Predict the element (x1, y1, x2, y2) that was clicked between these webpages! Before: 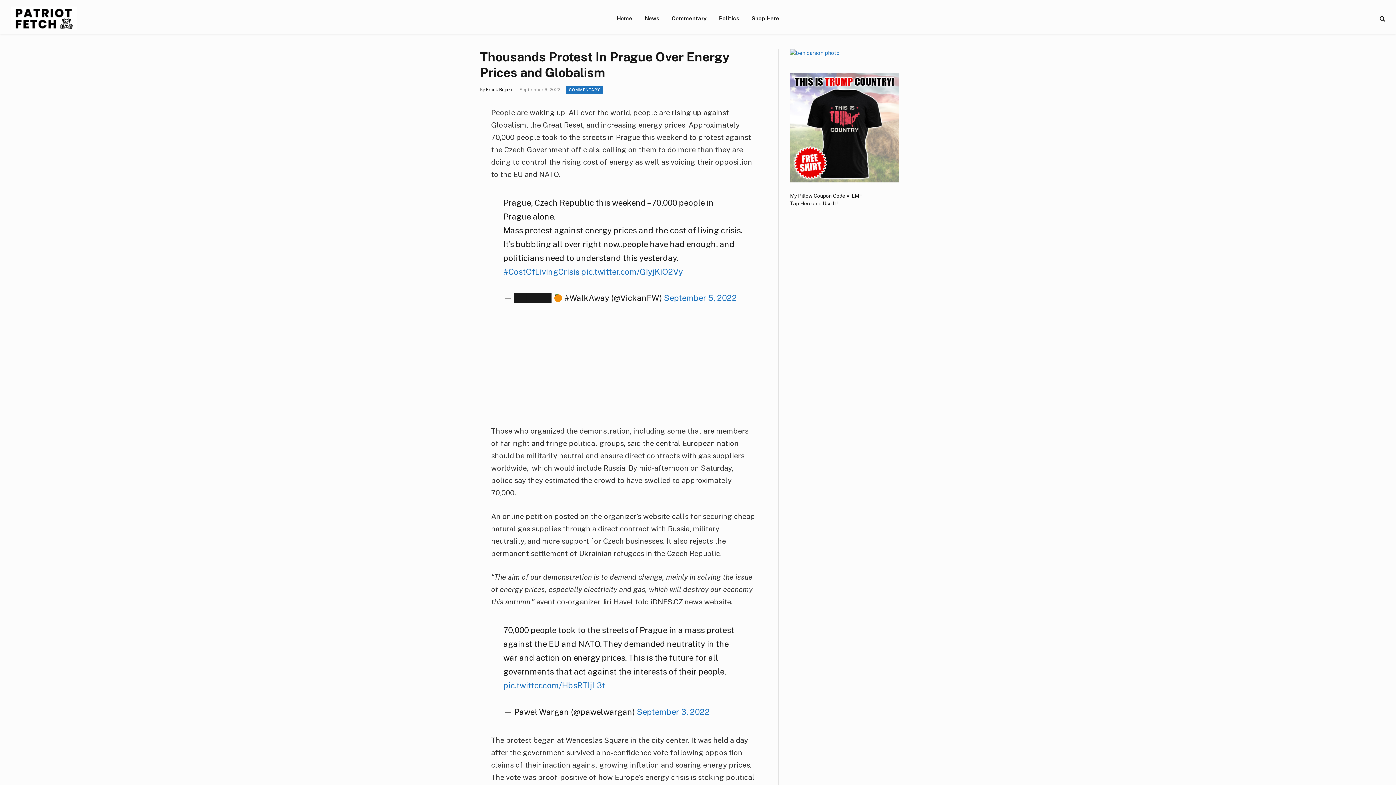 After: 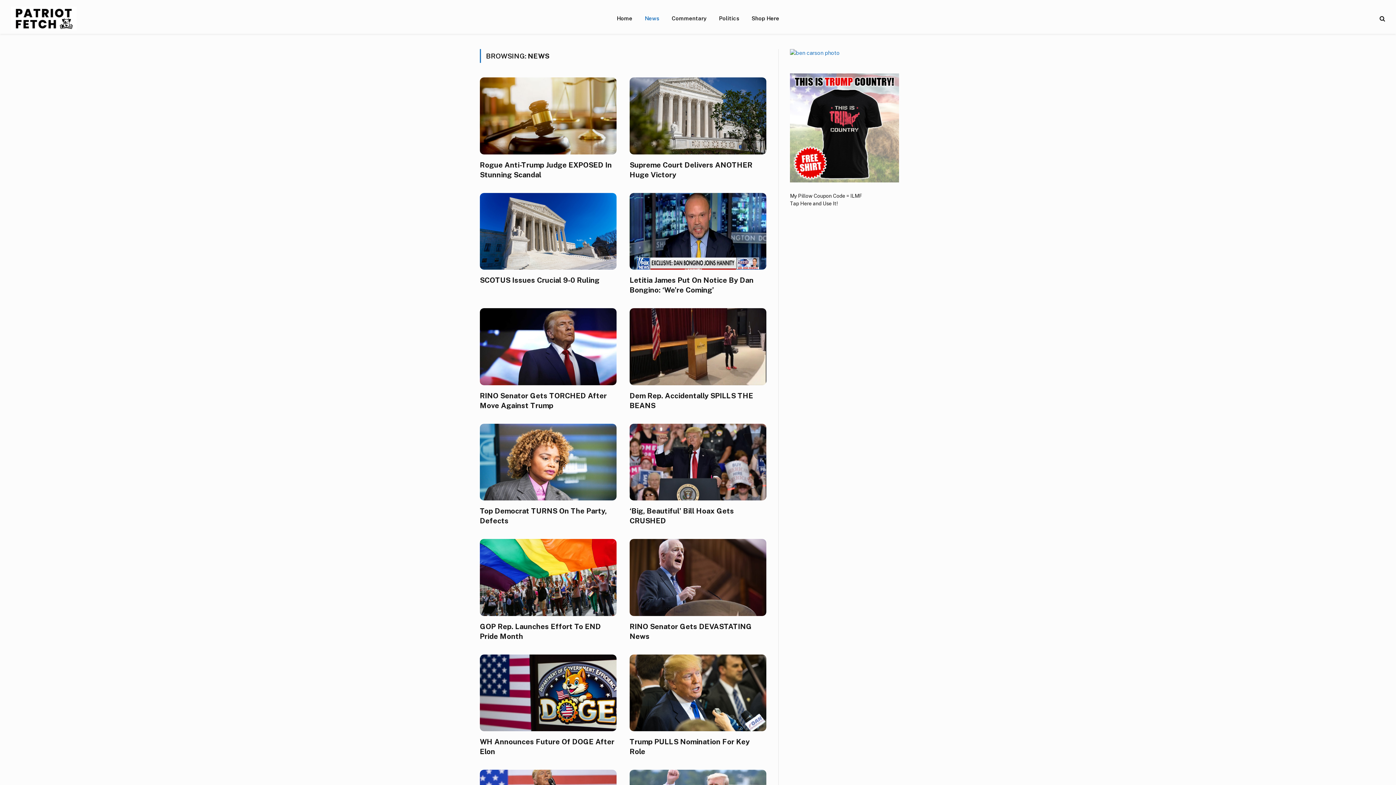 Action: bbox: (638, 2, 665, 33) label: News